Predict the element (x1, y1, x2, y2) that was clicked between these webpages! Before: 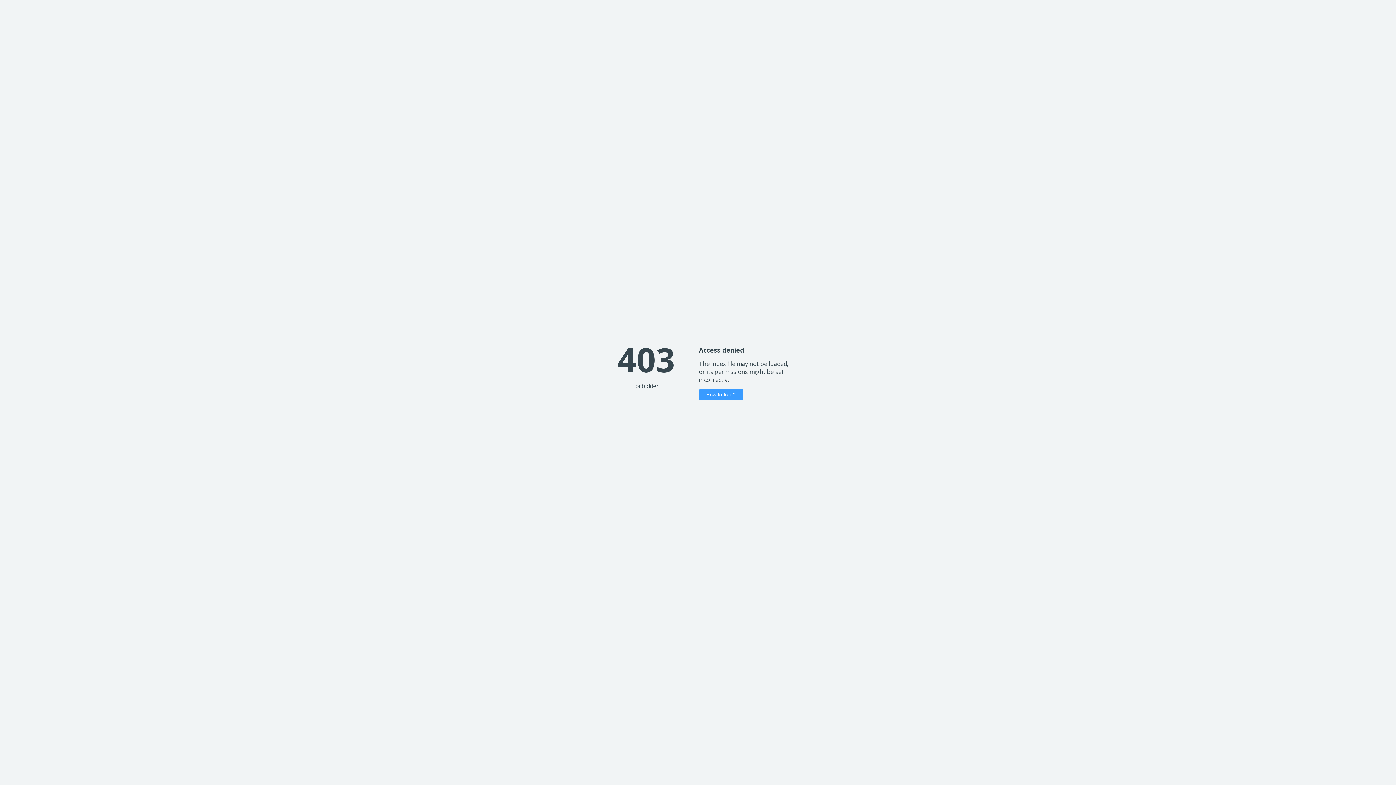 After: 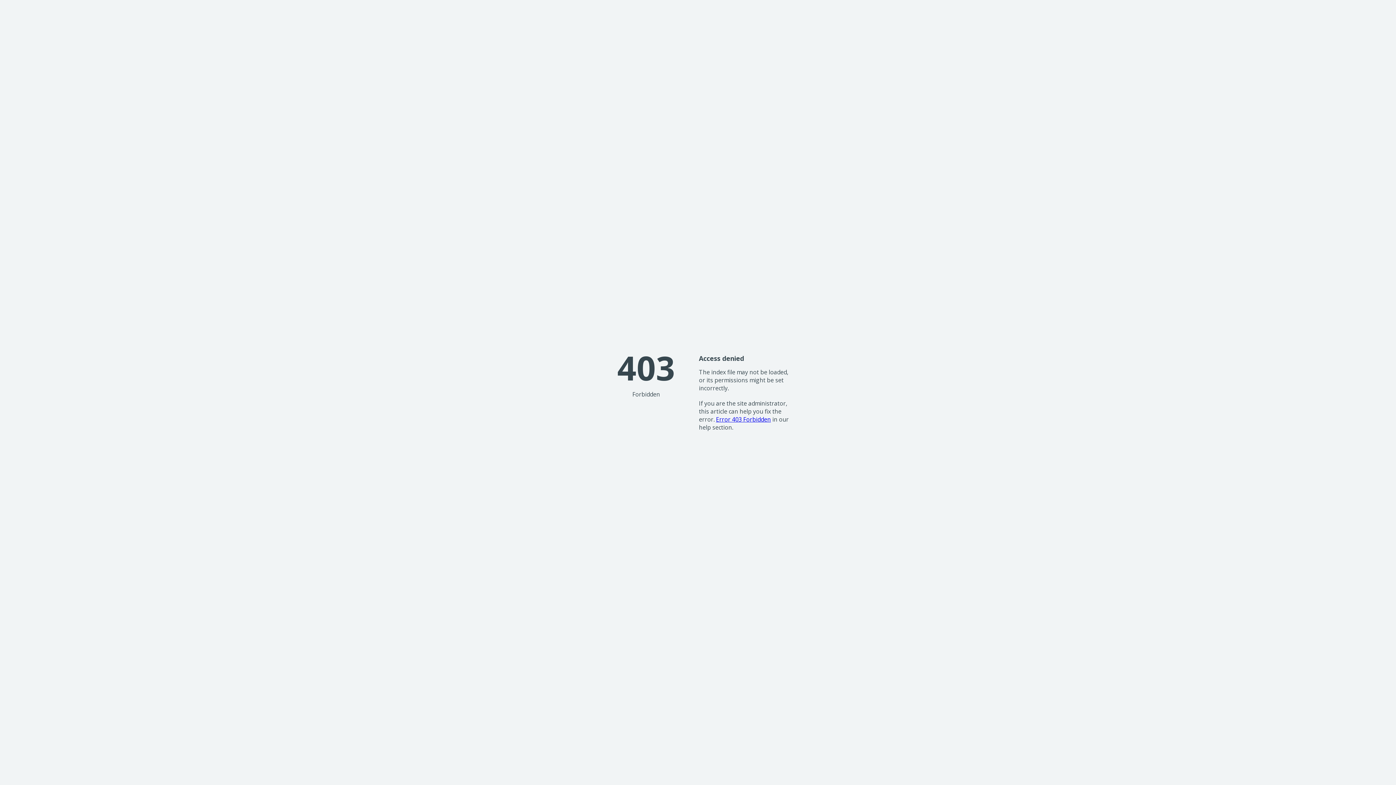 Action: label: How to fix it? bbox: (699, 389, 743, 400)